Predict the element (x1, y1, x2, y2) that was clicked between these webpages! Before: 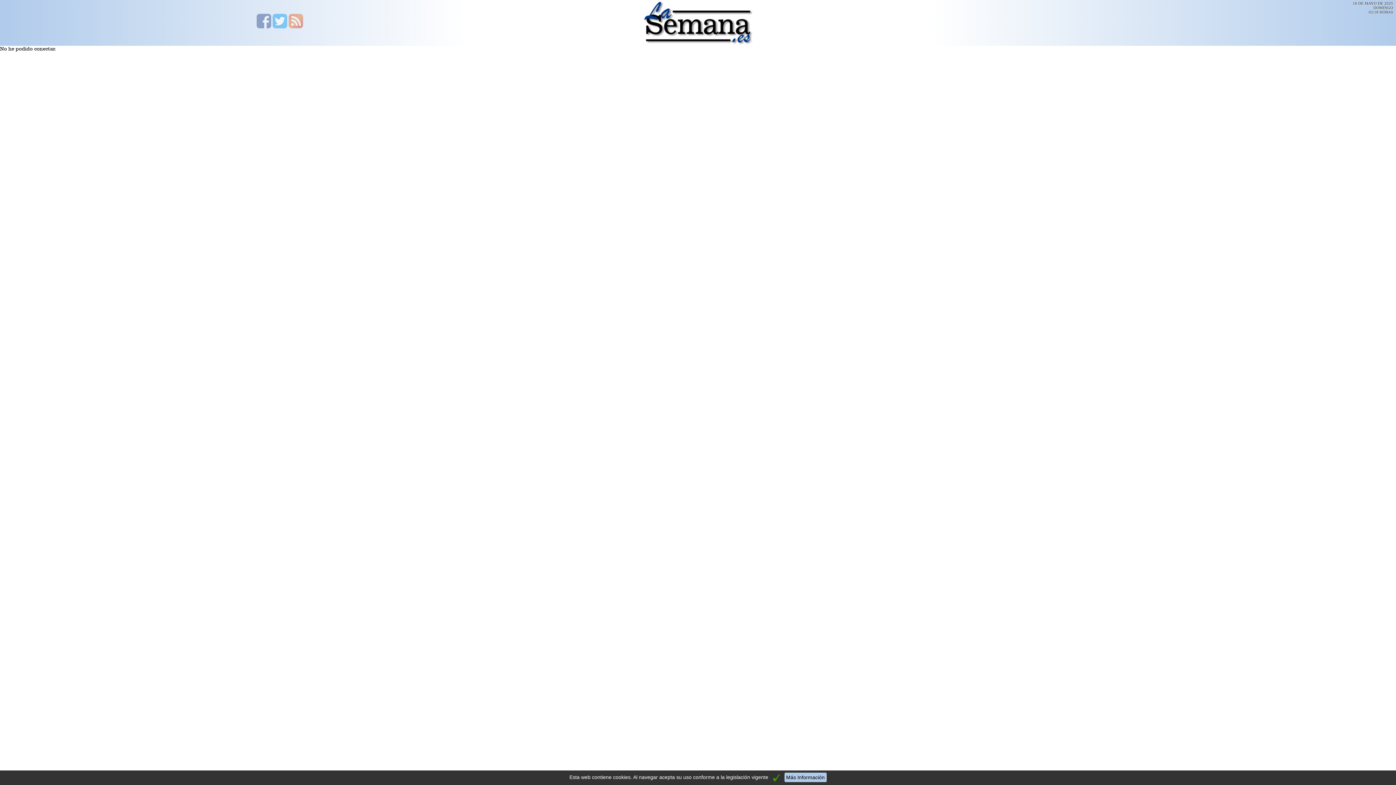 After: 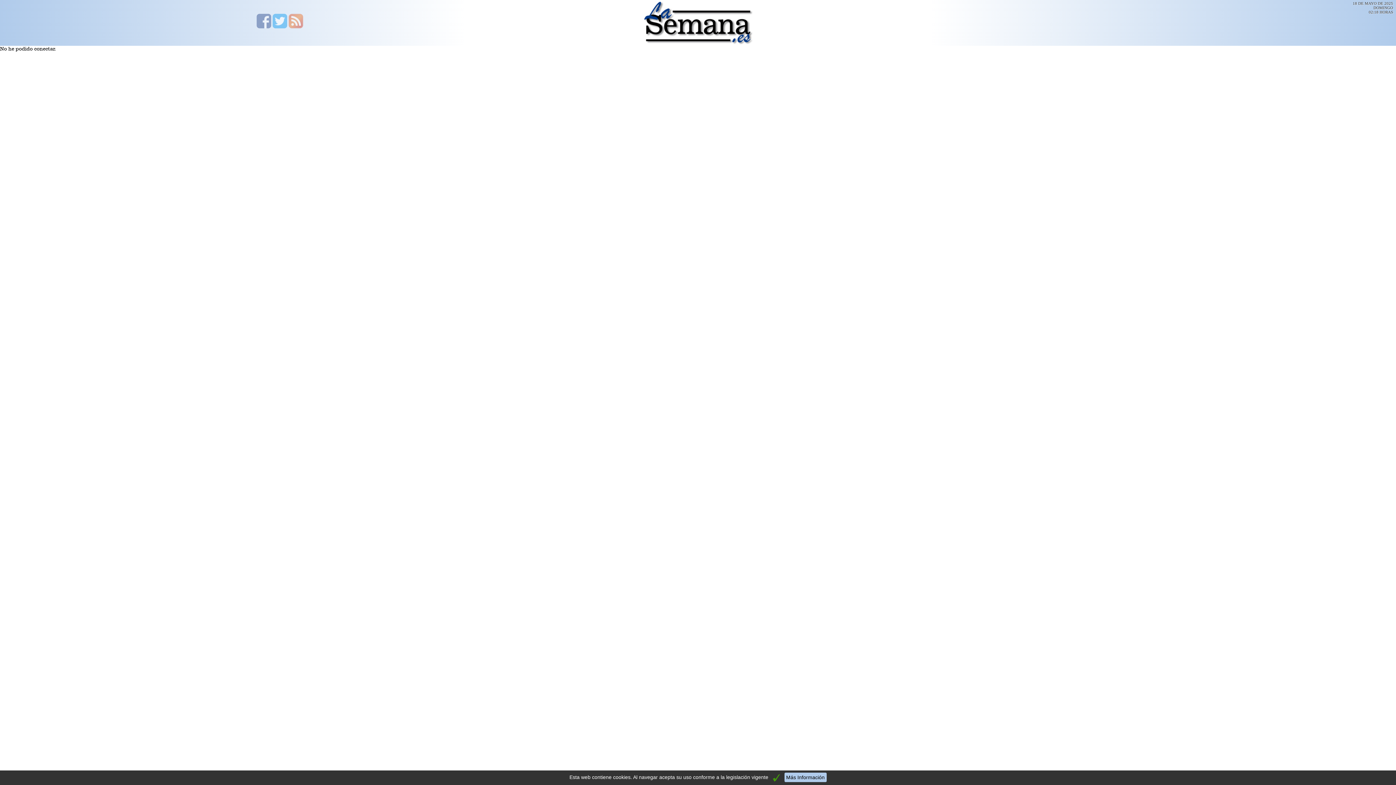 Action: bbox: (784, 772, 826, 782) label: Más Información